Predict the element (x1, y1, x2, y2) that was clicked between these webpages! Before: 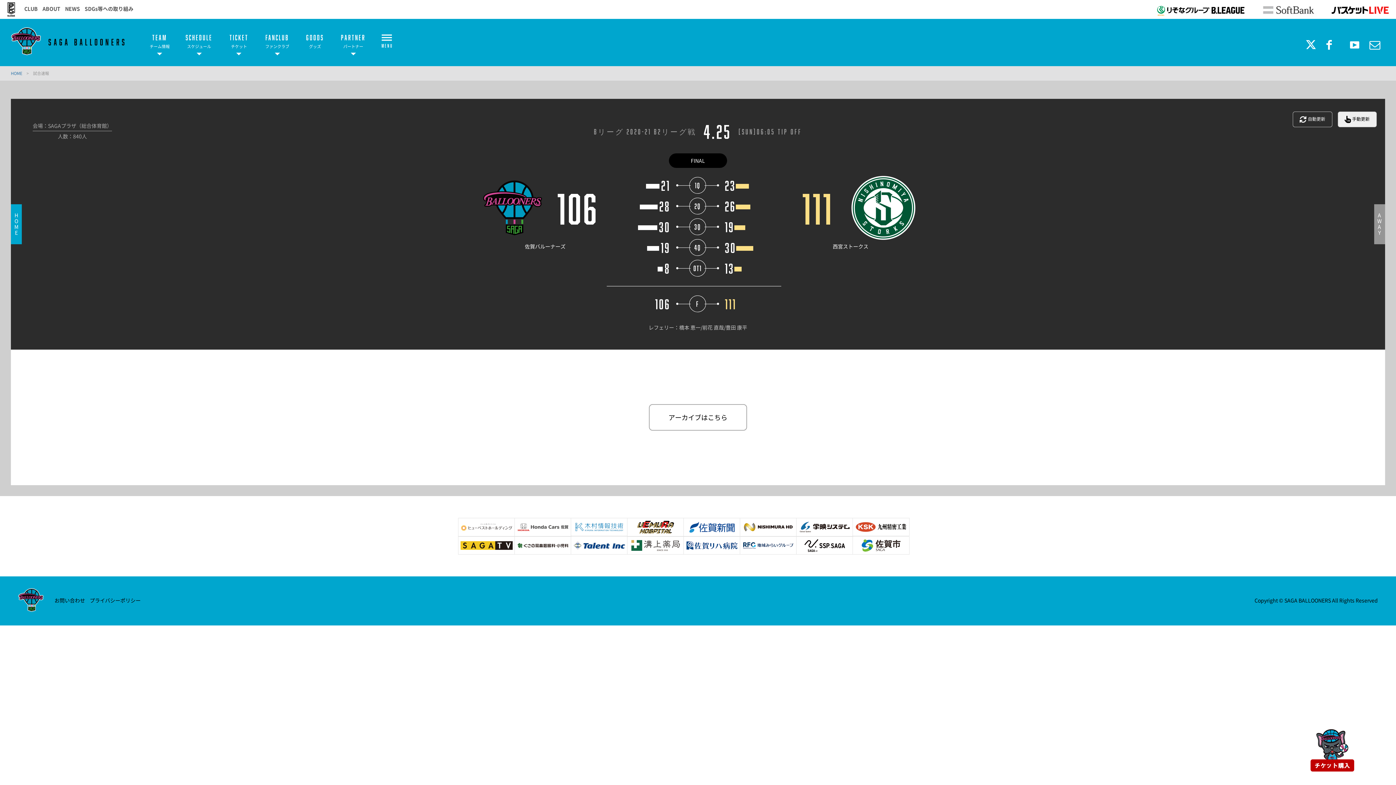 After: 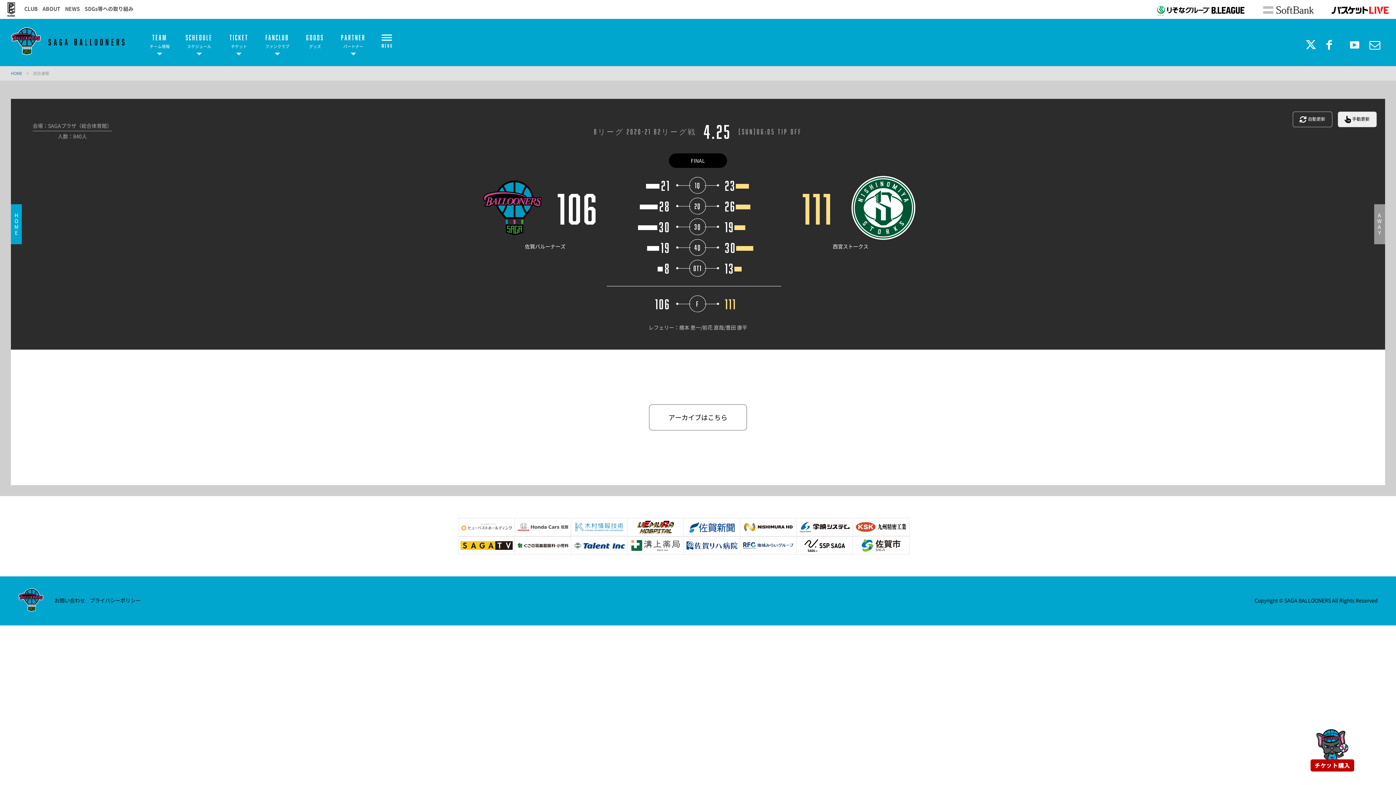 Action: bbox: (852, 536, 909, 554)